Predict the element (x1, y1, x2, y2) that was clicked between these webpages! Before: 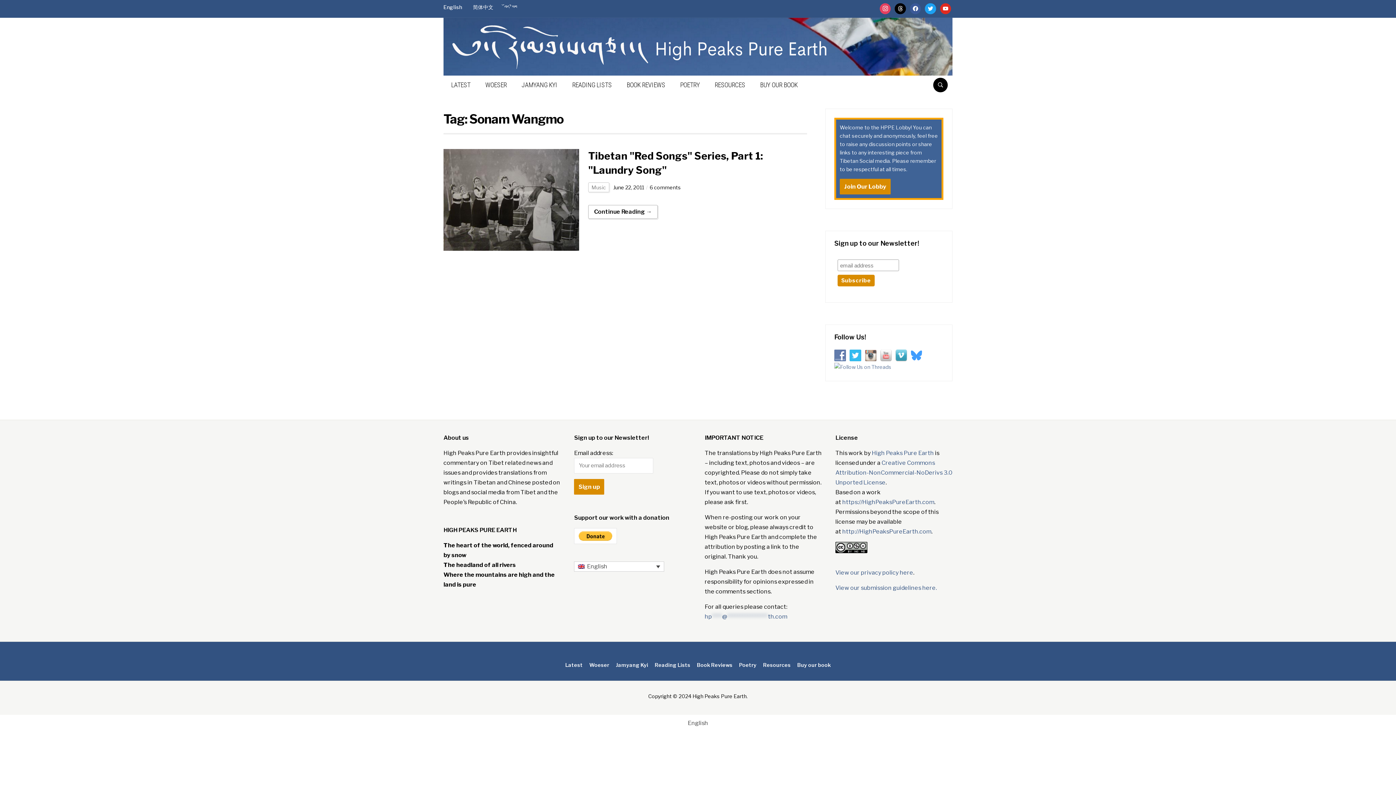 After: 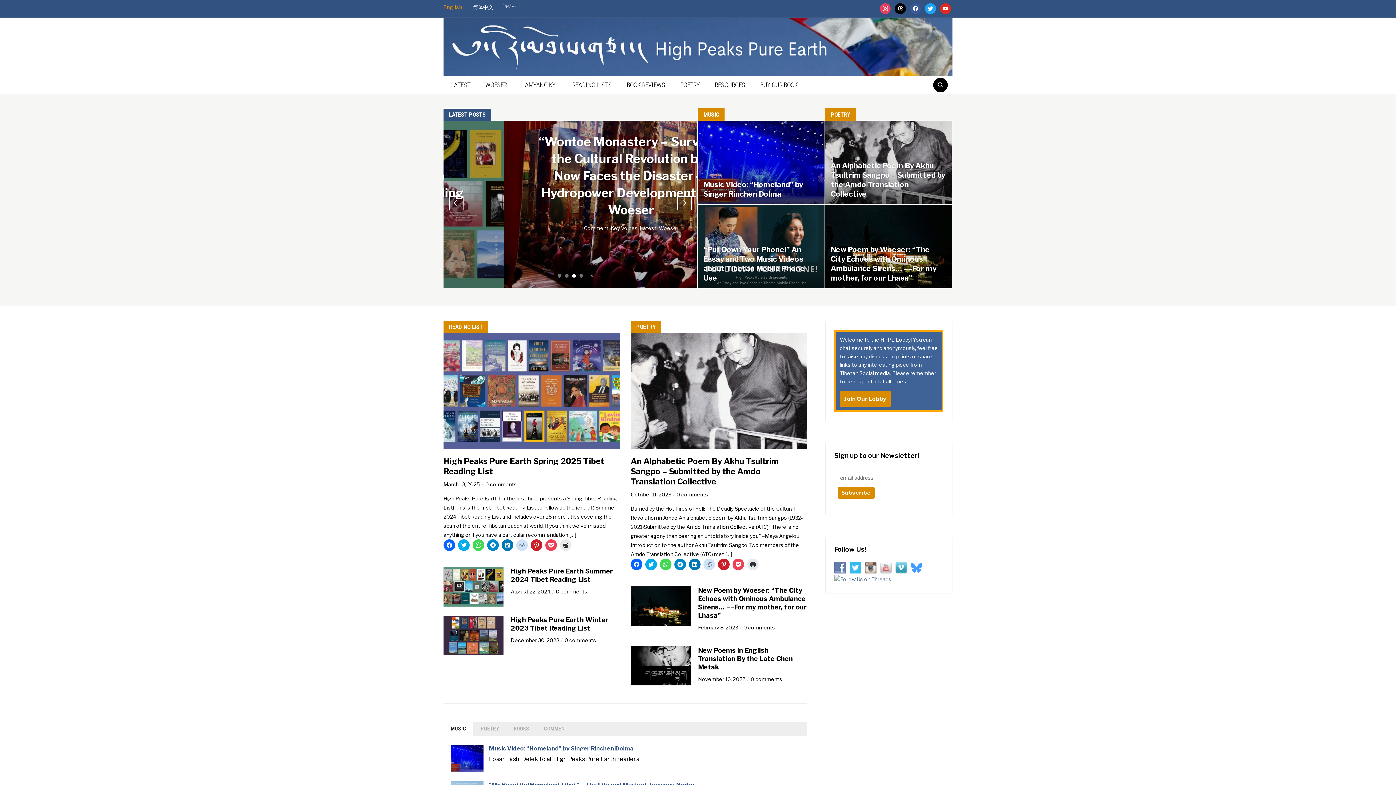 Action: label: https://HighPeaksPureEarth.com bbox: (842, 498, 934, 505)